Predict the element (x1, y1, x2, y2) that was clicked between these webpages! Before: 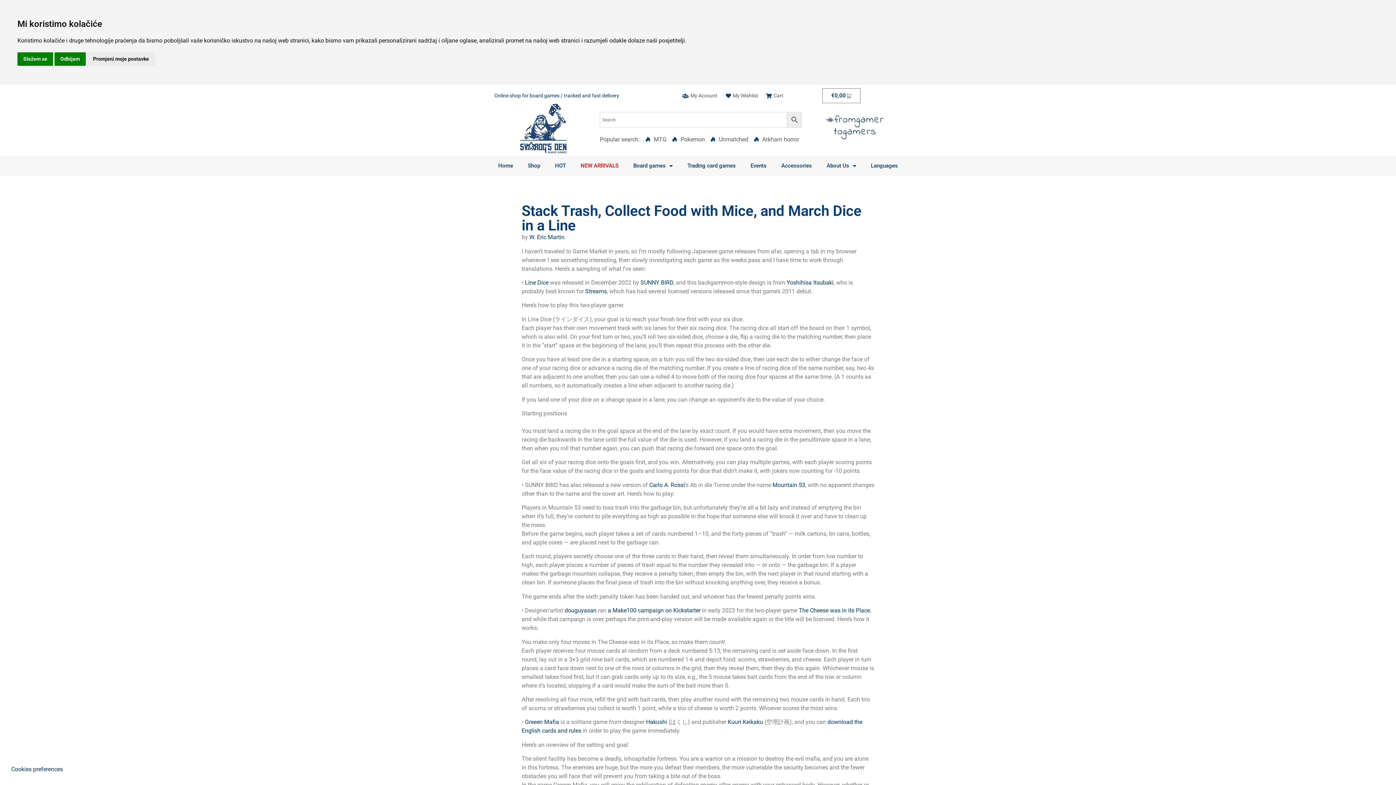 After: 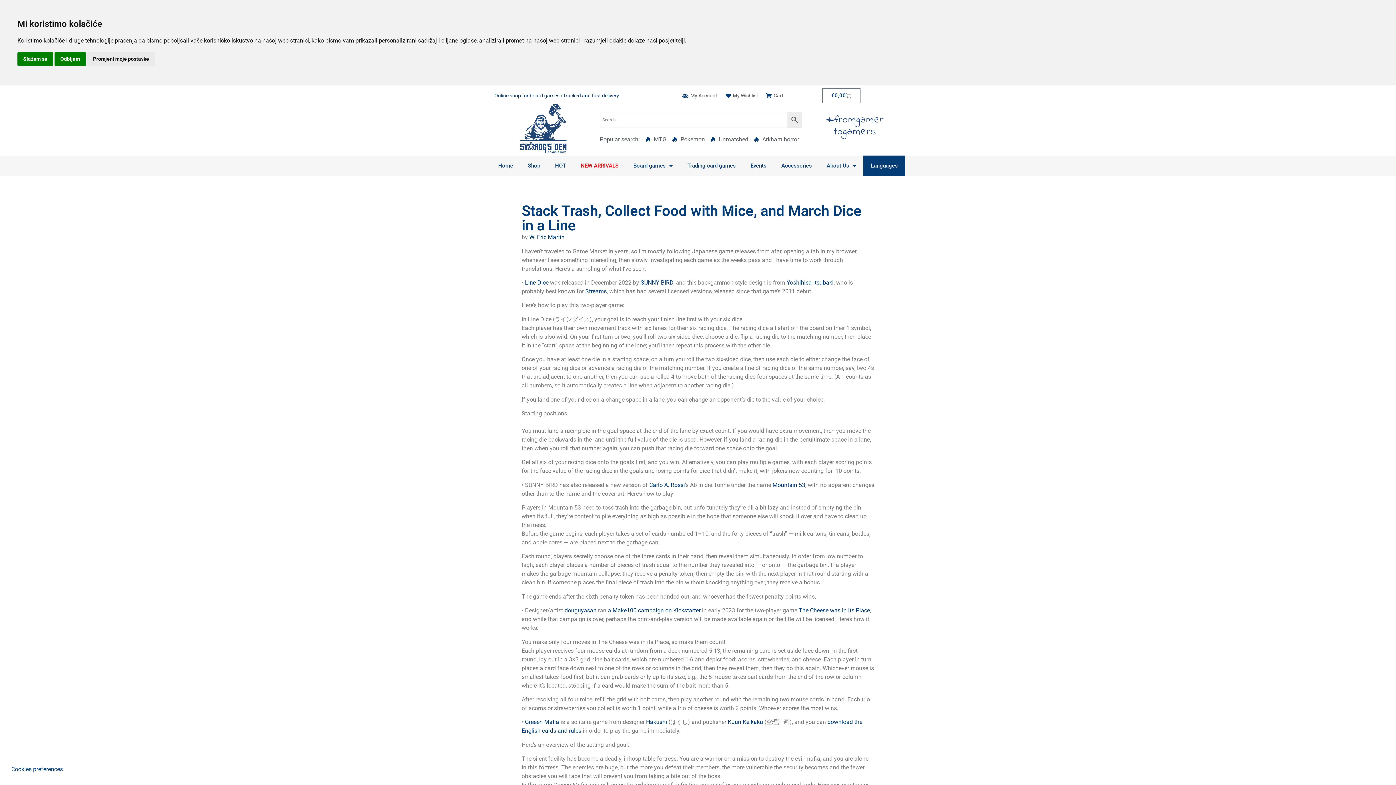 Action: label: Languages bbox: (863, 155, 905, 176)